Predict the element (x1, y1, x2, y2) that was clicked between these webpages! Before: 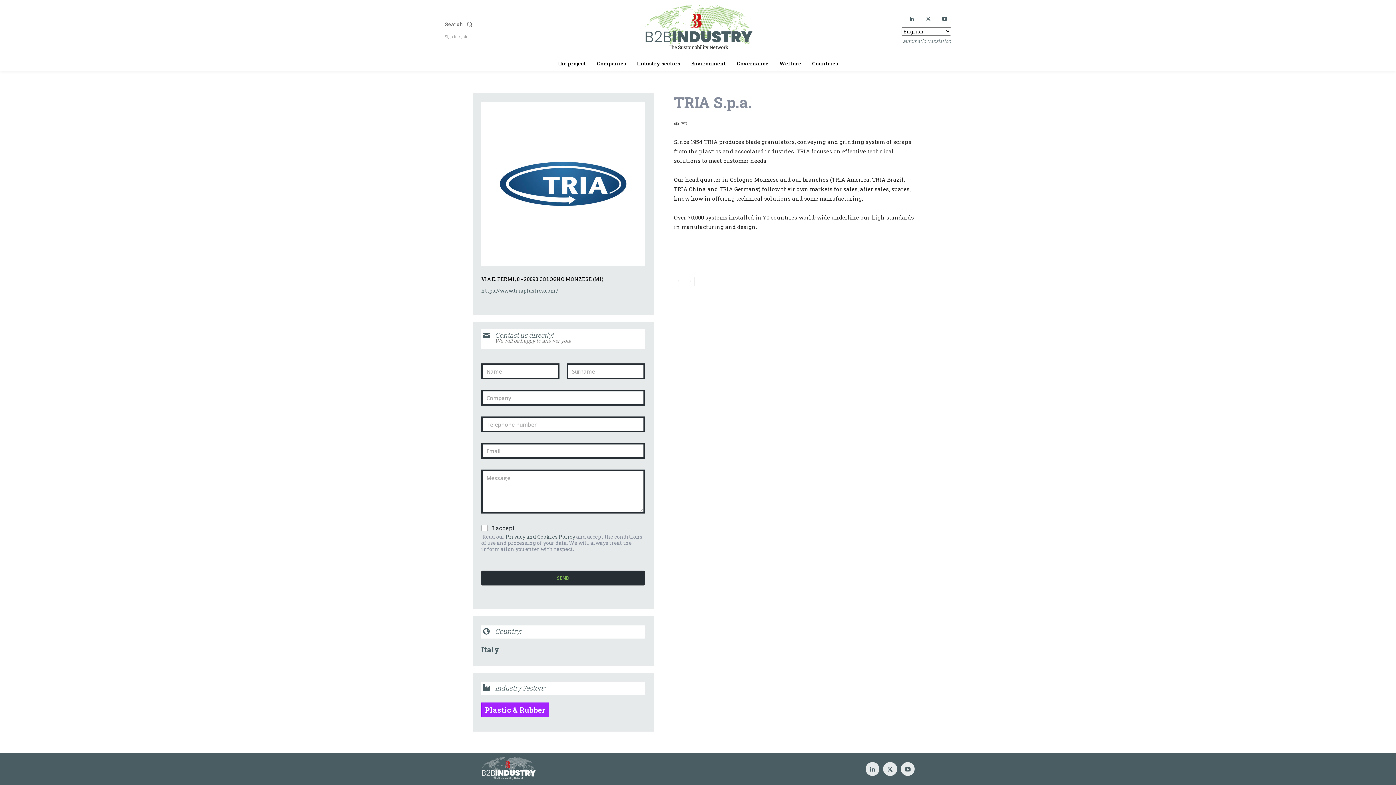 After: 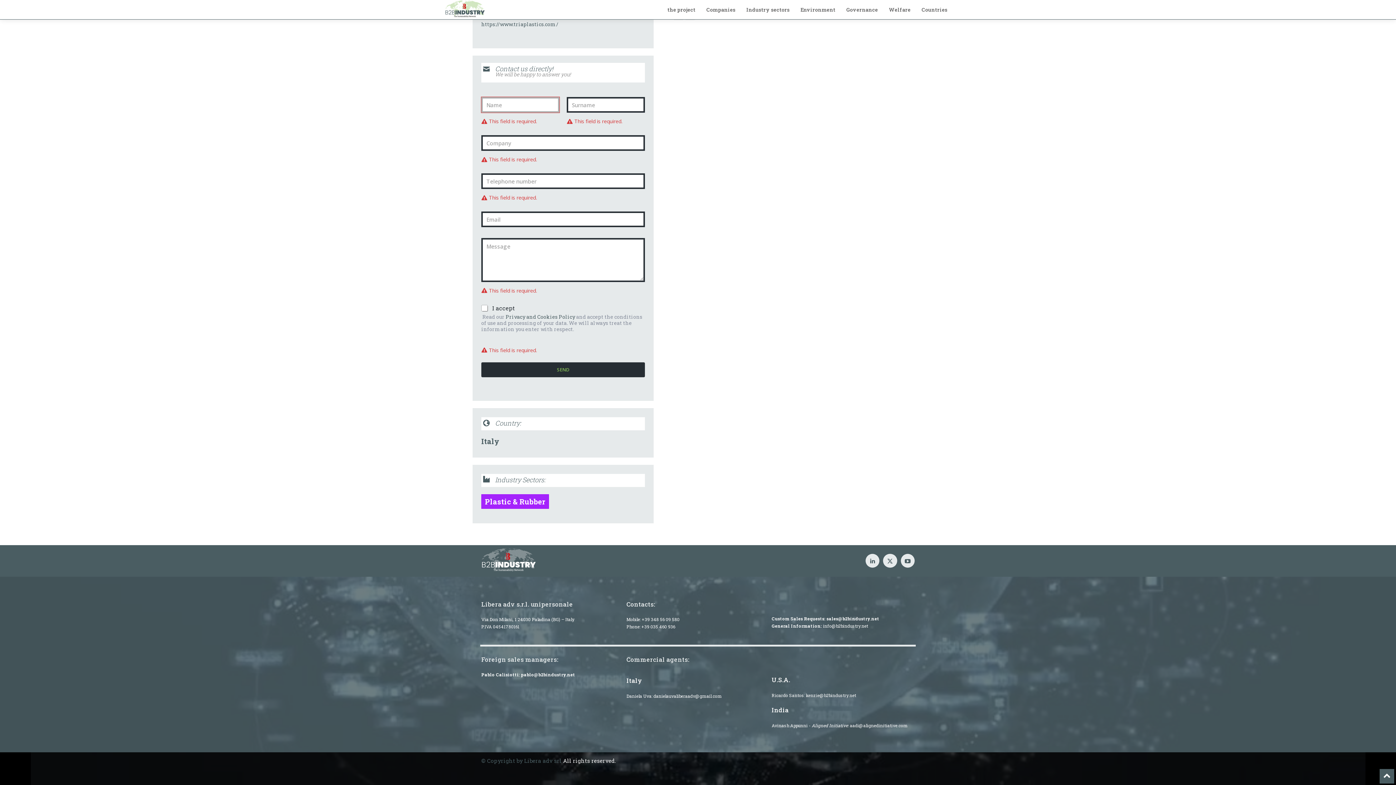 Action: label: SEND bbox: (481, 570, 645, 585)